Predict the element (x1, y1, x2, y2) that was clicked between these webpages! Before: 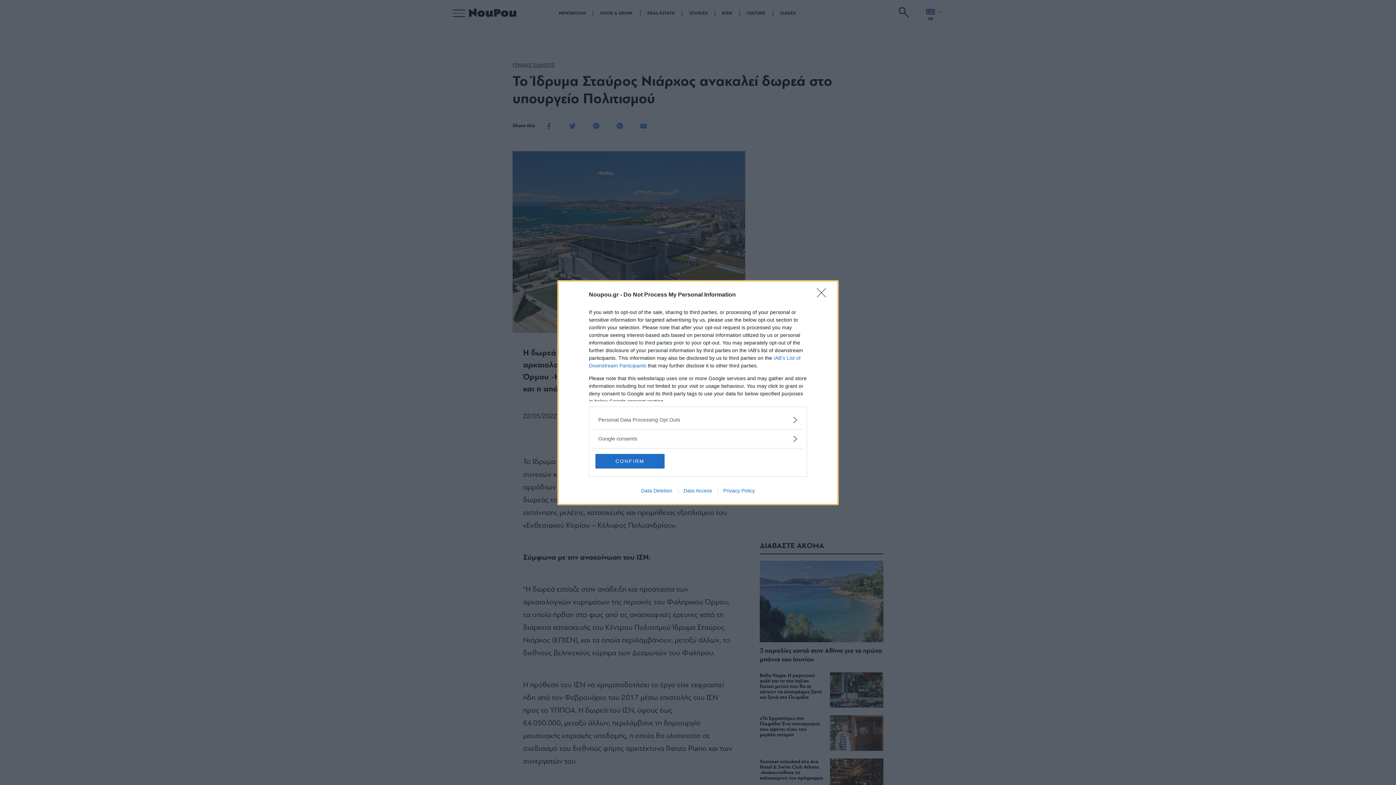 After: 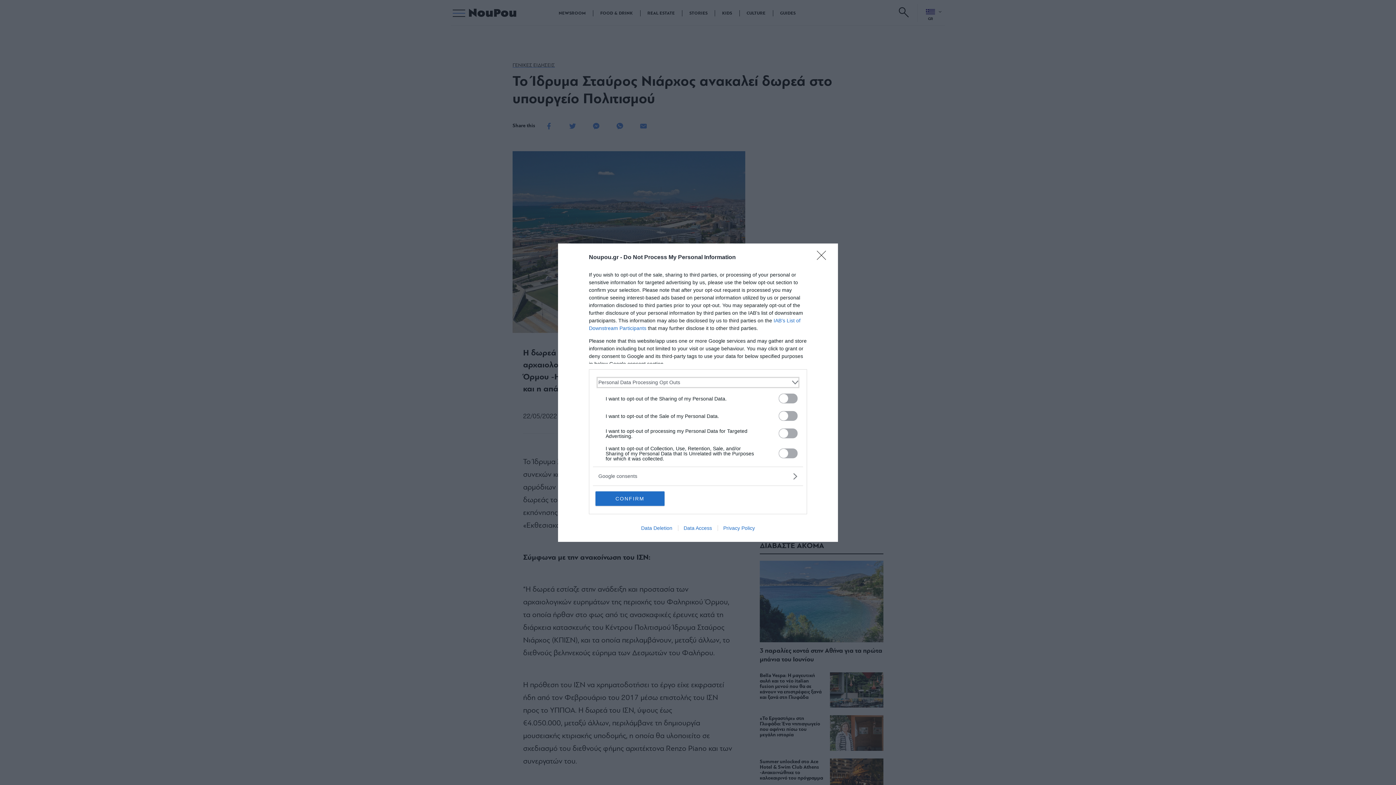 Action: bbox: (598, 416, 797, 423) label: Opt-Outs